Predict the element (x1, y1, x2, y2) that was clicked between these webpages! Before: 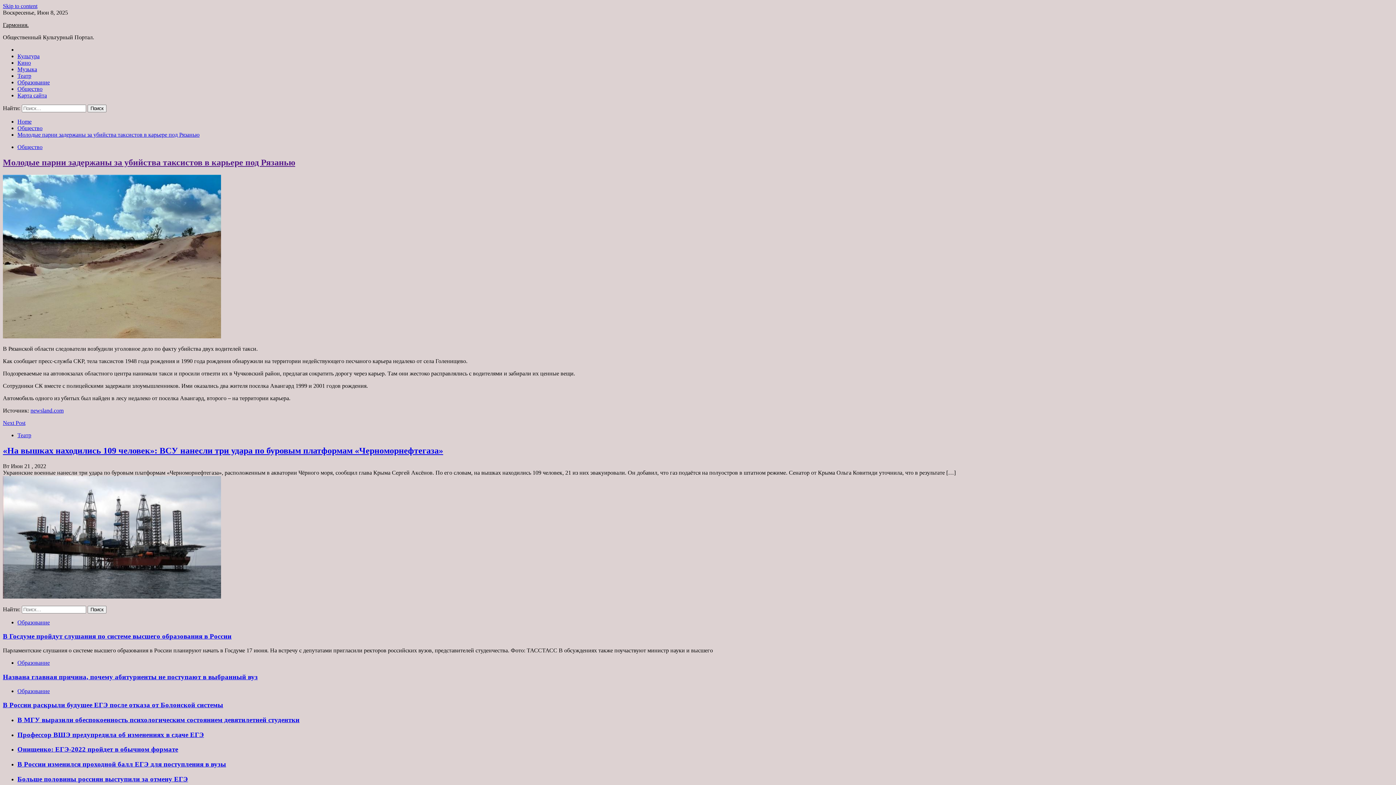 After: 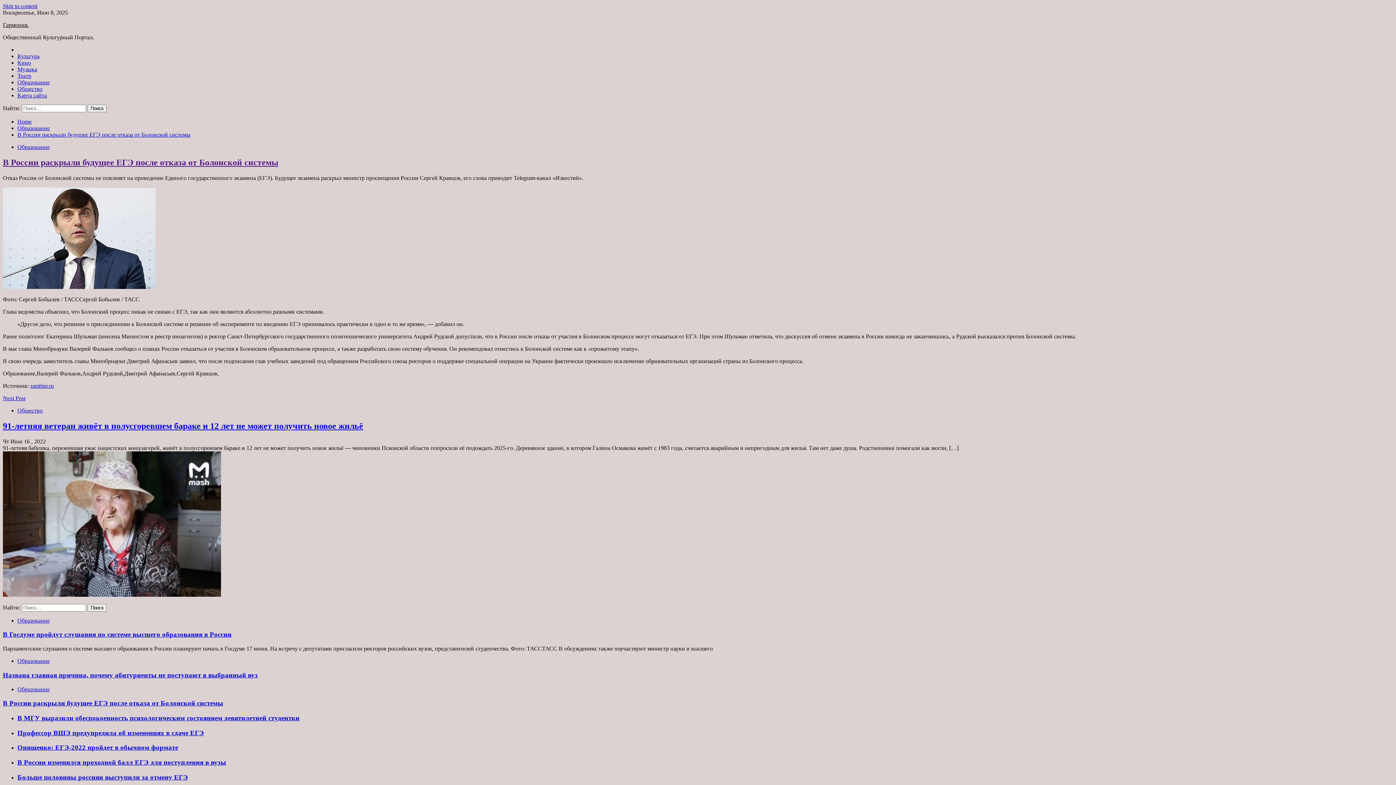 Action: bbox: (2, 701, 223, 709) label: В России раскрыли будущее ЕГЭ после отказа от Болонской системы